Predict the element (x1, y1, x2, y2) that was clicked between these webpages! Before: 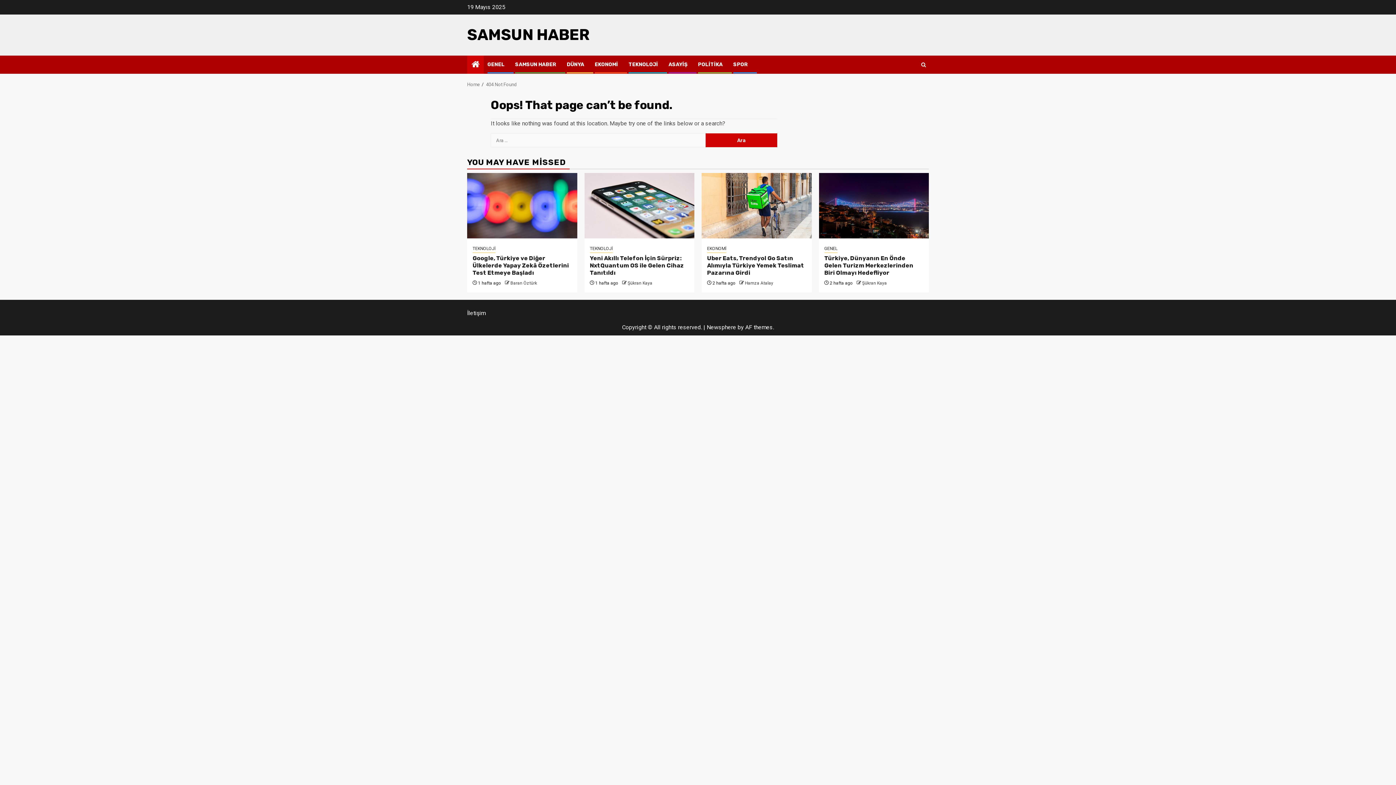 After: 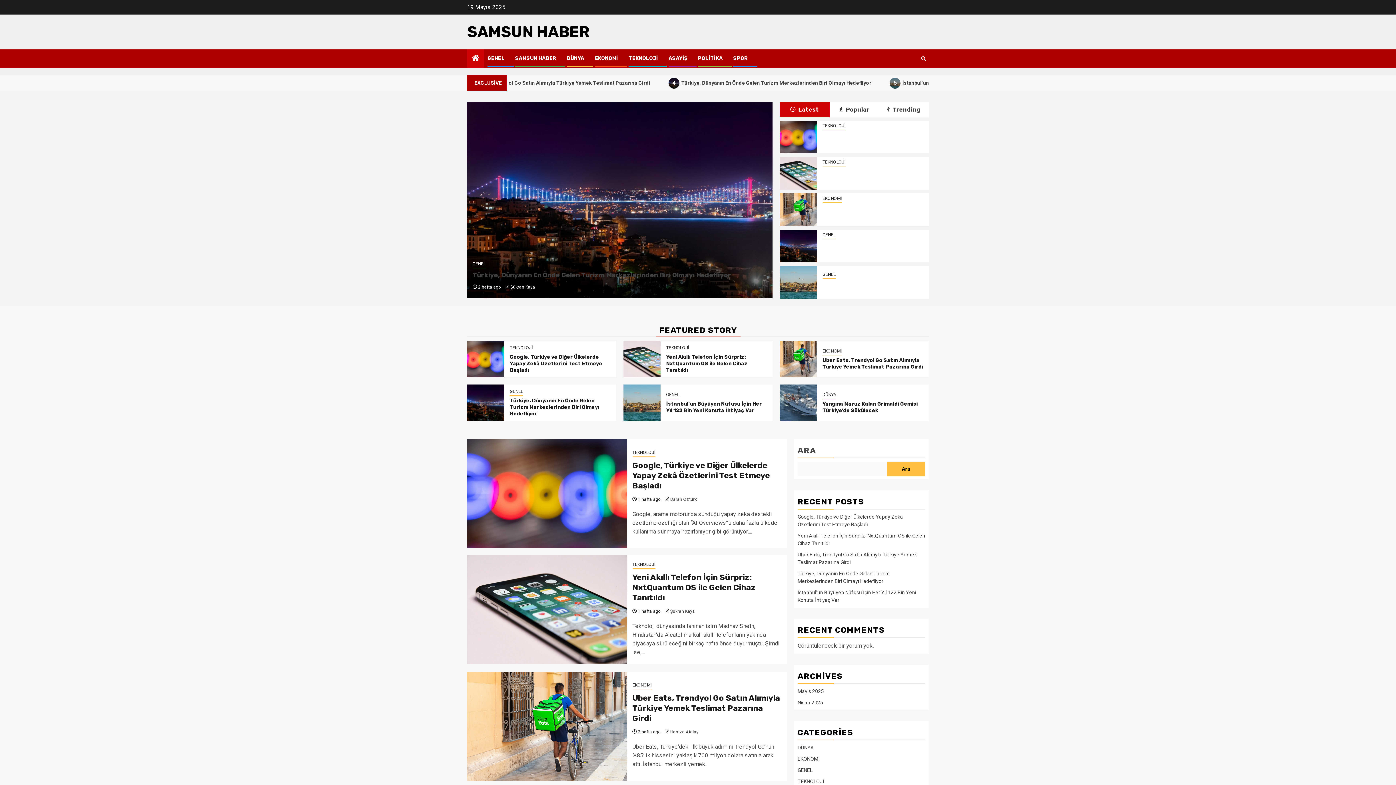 Action: label: 404 Not Found bbox: (486, 81, 517, 87)